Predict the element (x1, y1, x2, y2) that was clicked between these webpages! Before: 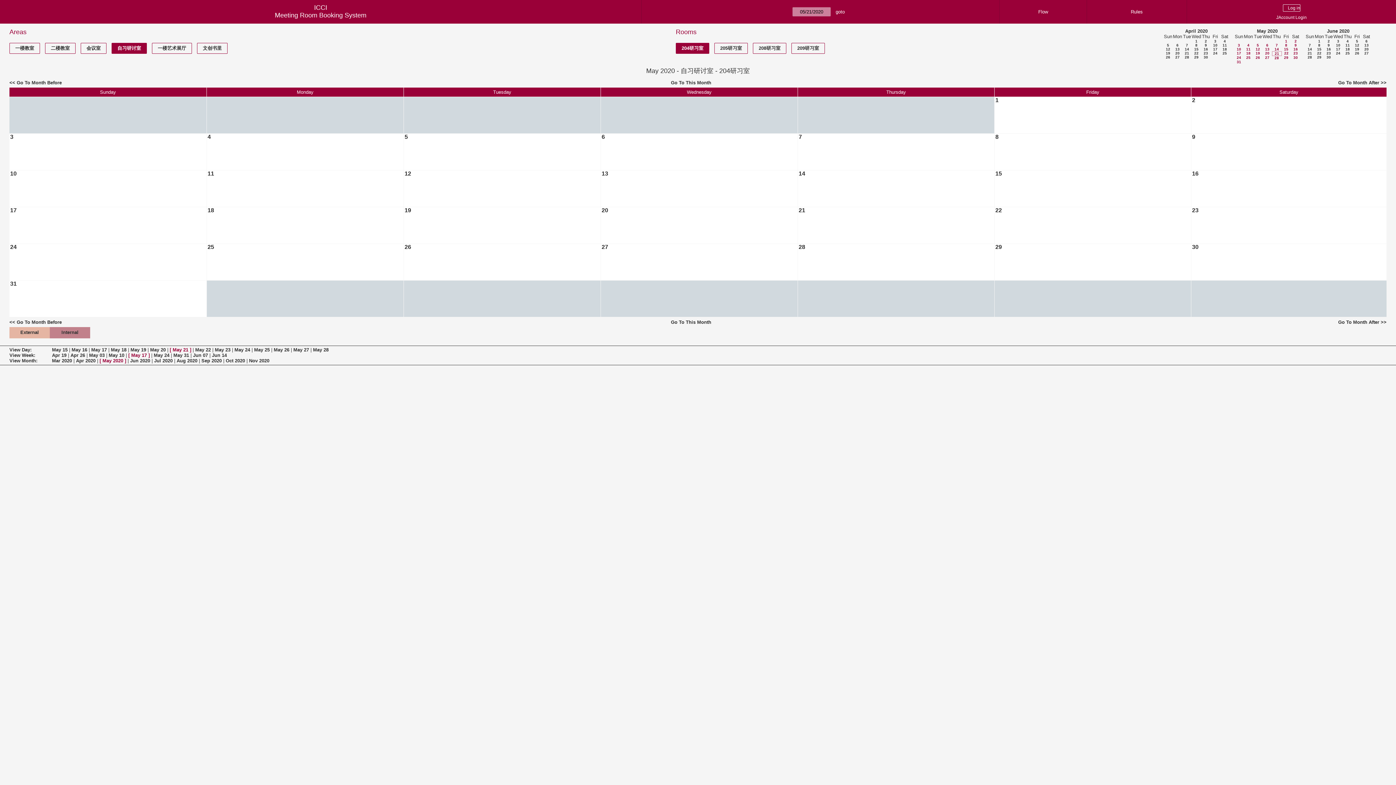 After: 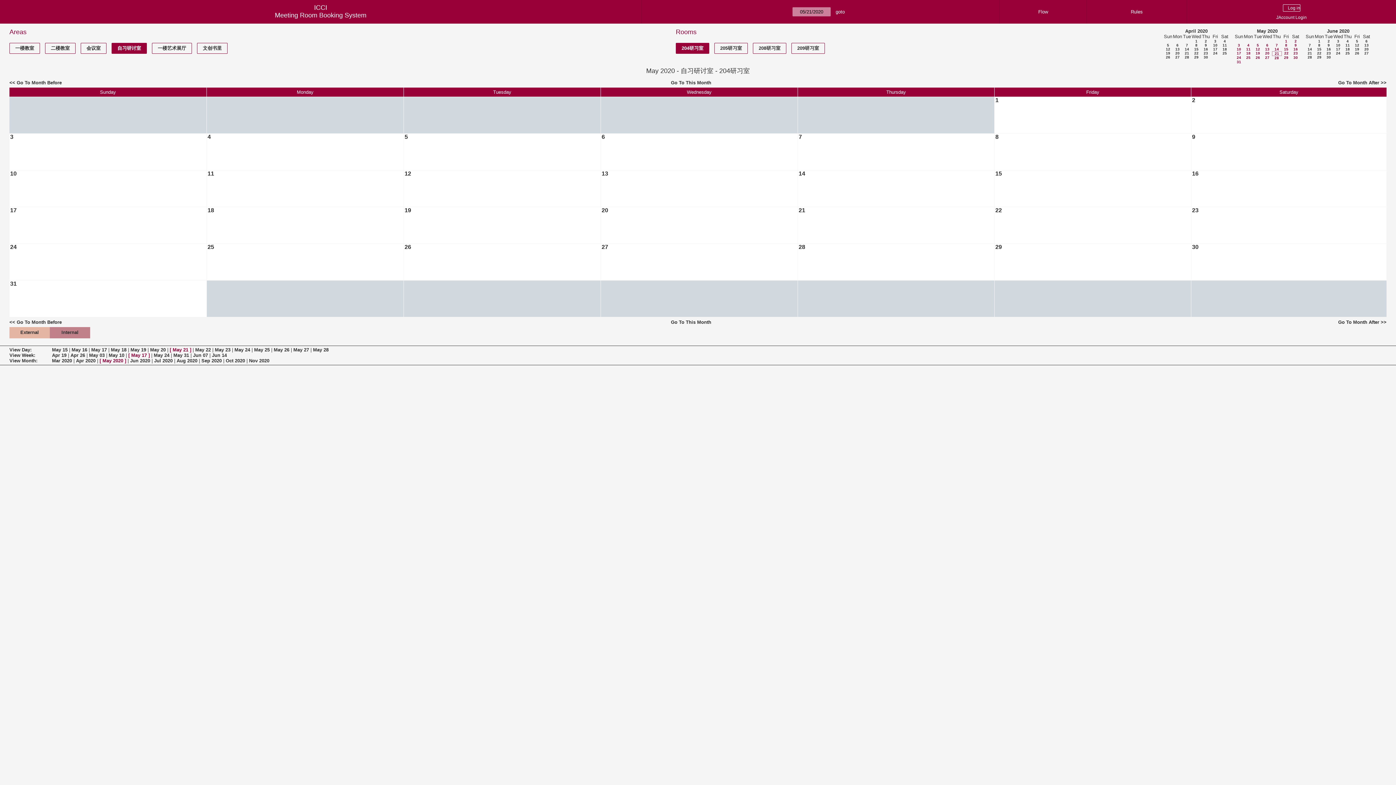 Action: label: 204研习室 bbox: (676, 42, 709, 53)